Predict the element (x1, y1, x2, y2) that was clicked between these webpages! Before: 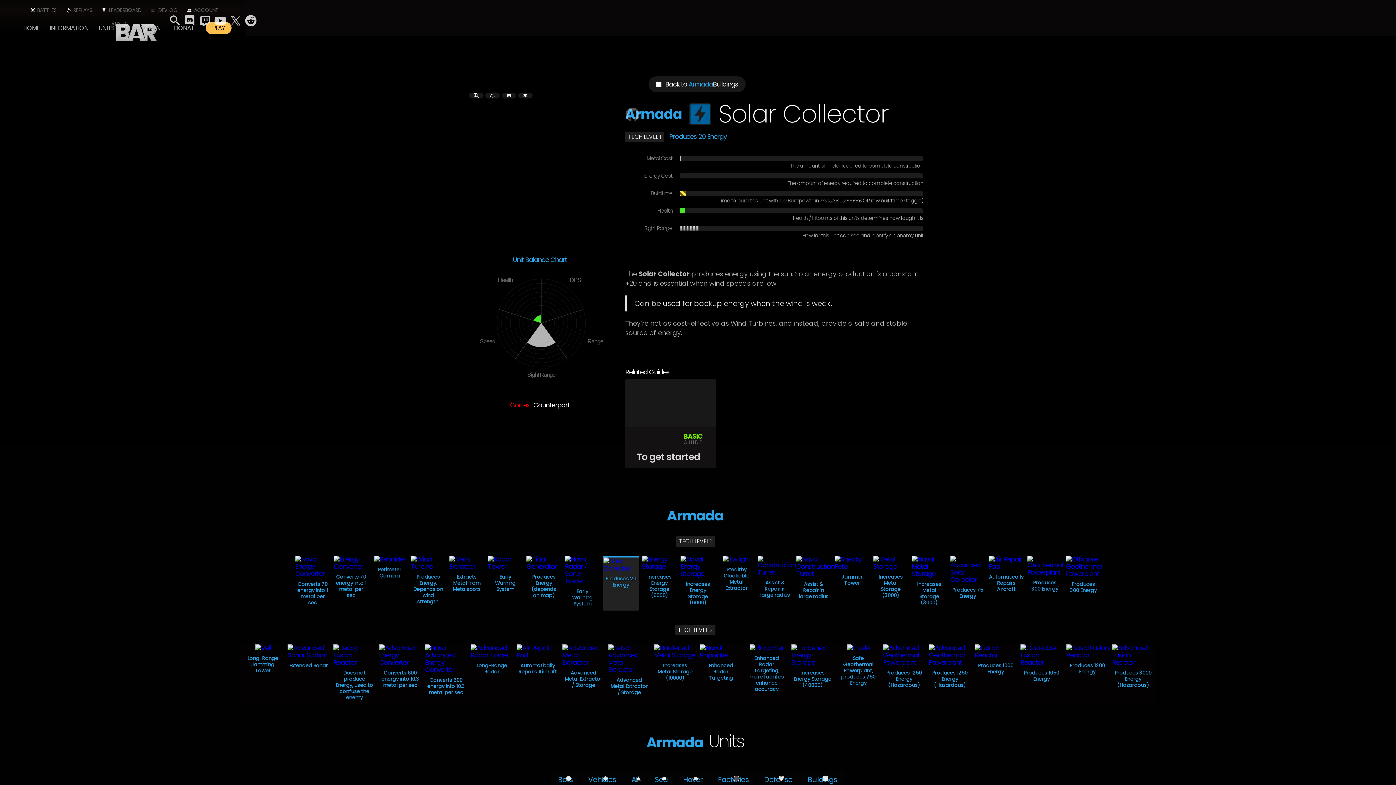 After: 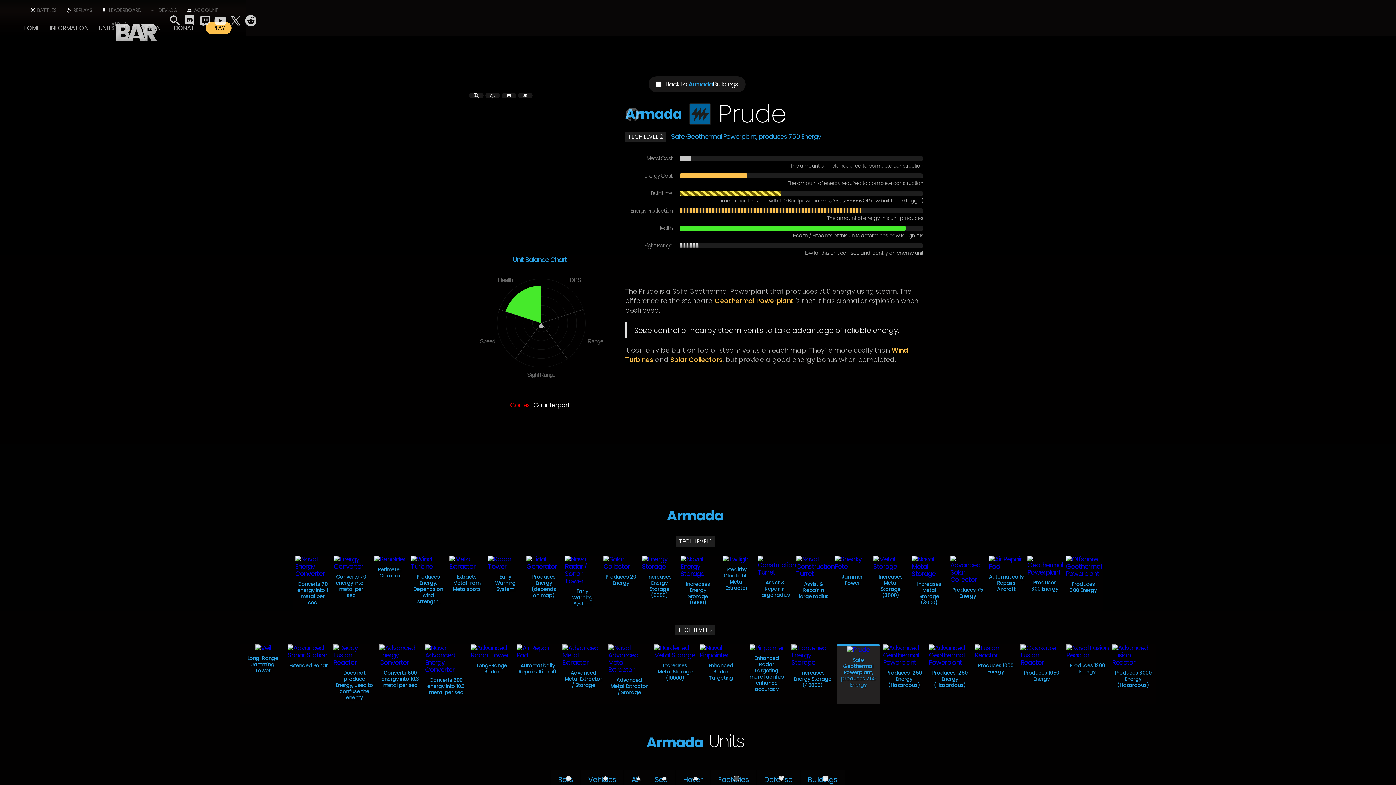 Action: bbox: (836, 644, 880, 704) label: Prude
Safe Geothermal Powerplant, produces 750 Energy